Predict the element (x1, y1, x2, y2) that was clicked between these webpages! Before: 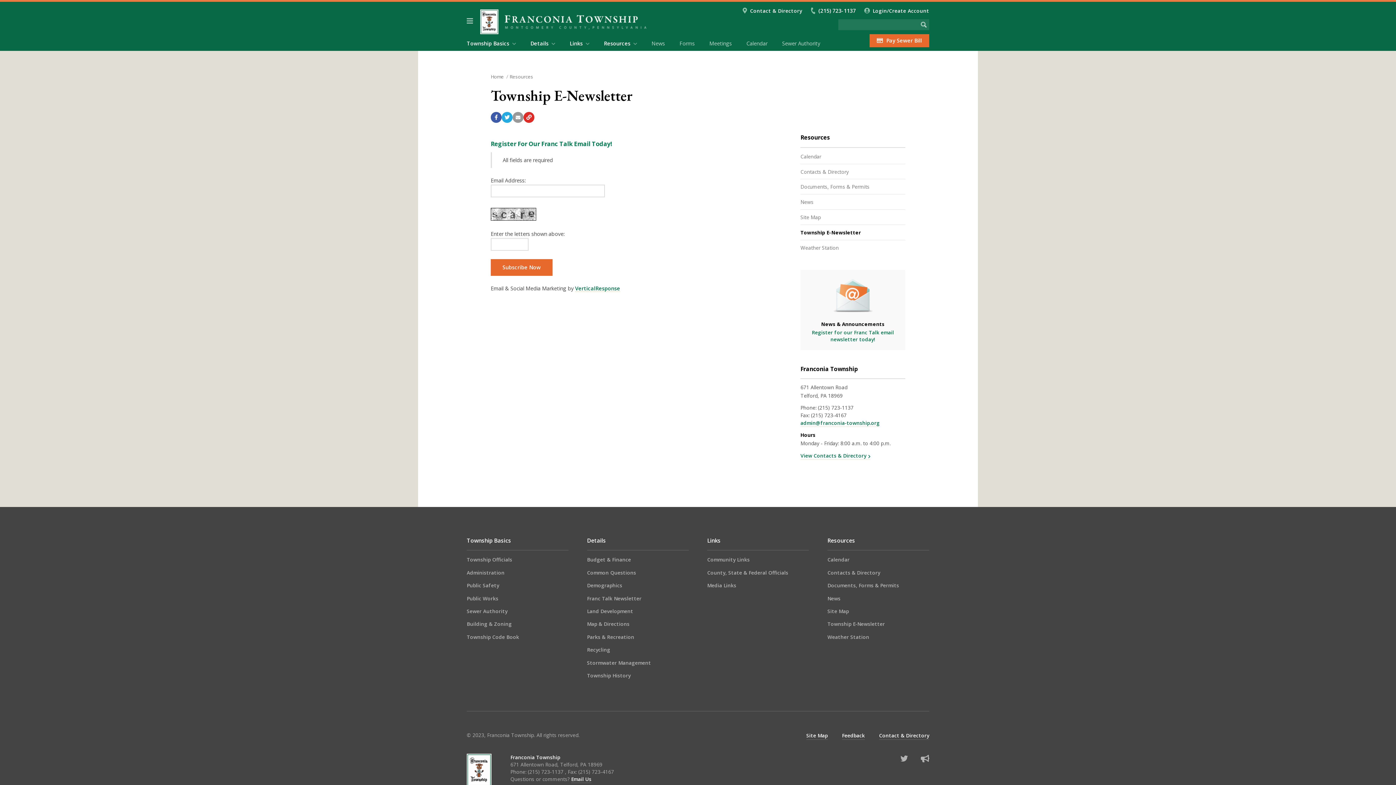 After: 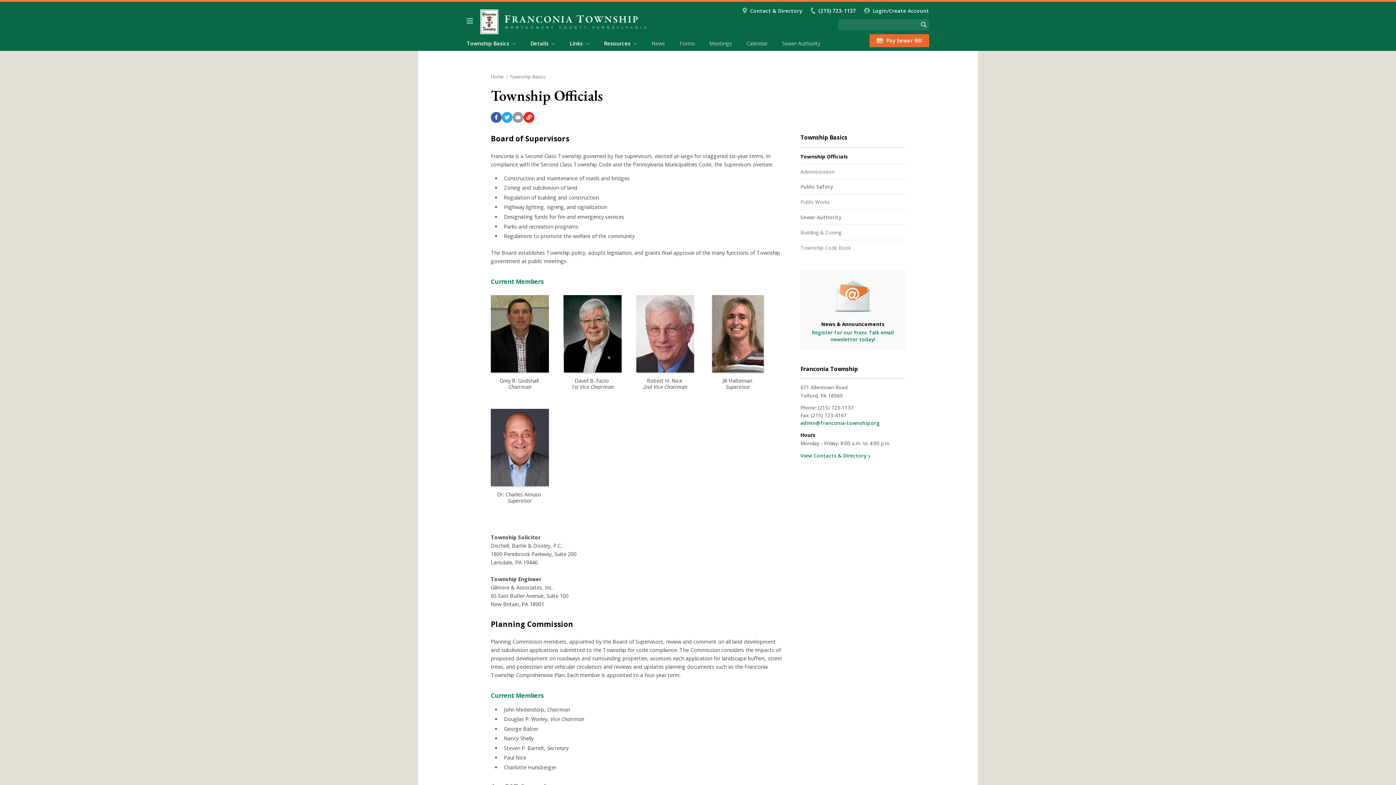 Action: label: Township Basics bbox: (459, 36, 523, 50)